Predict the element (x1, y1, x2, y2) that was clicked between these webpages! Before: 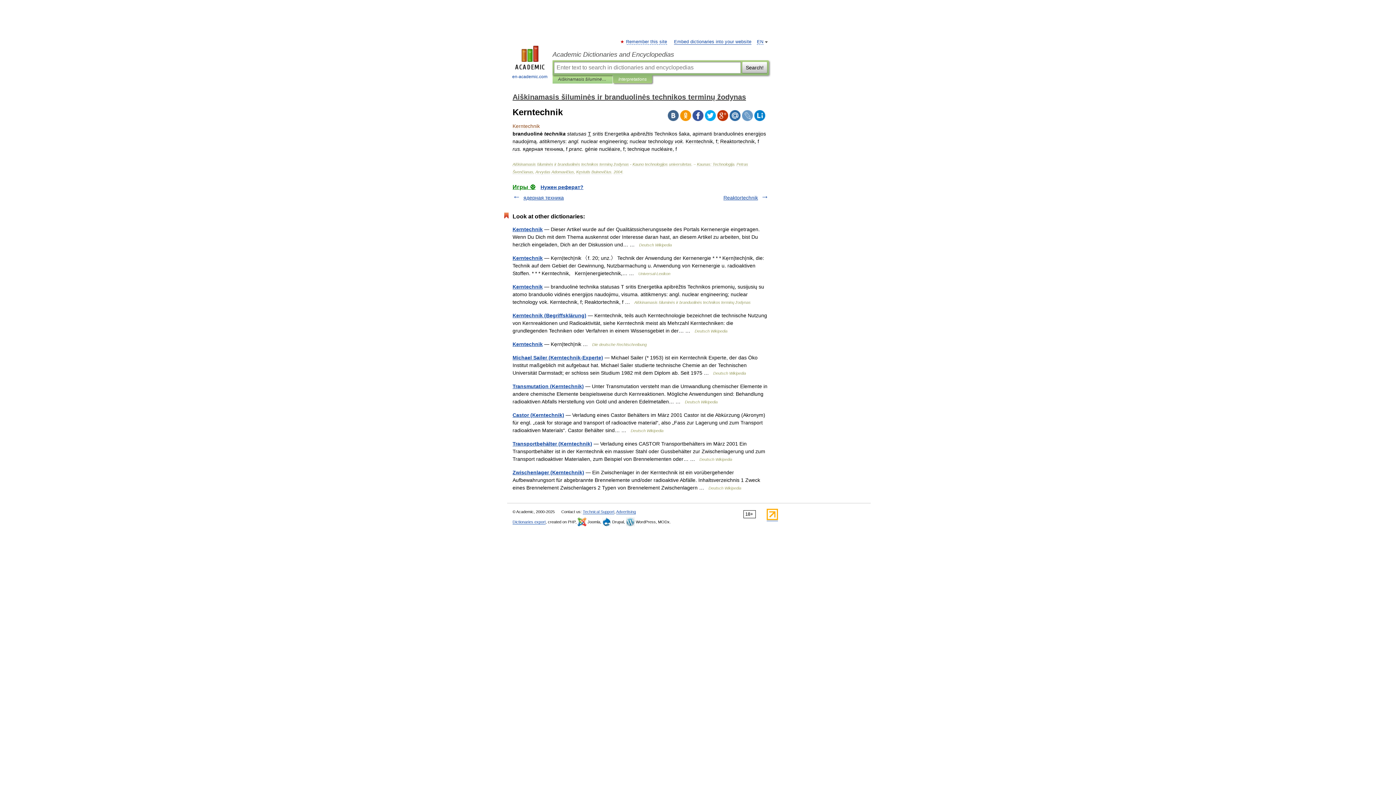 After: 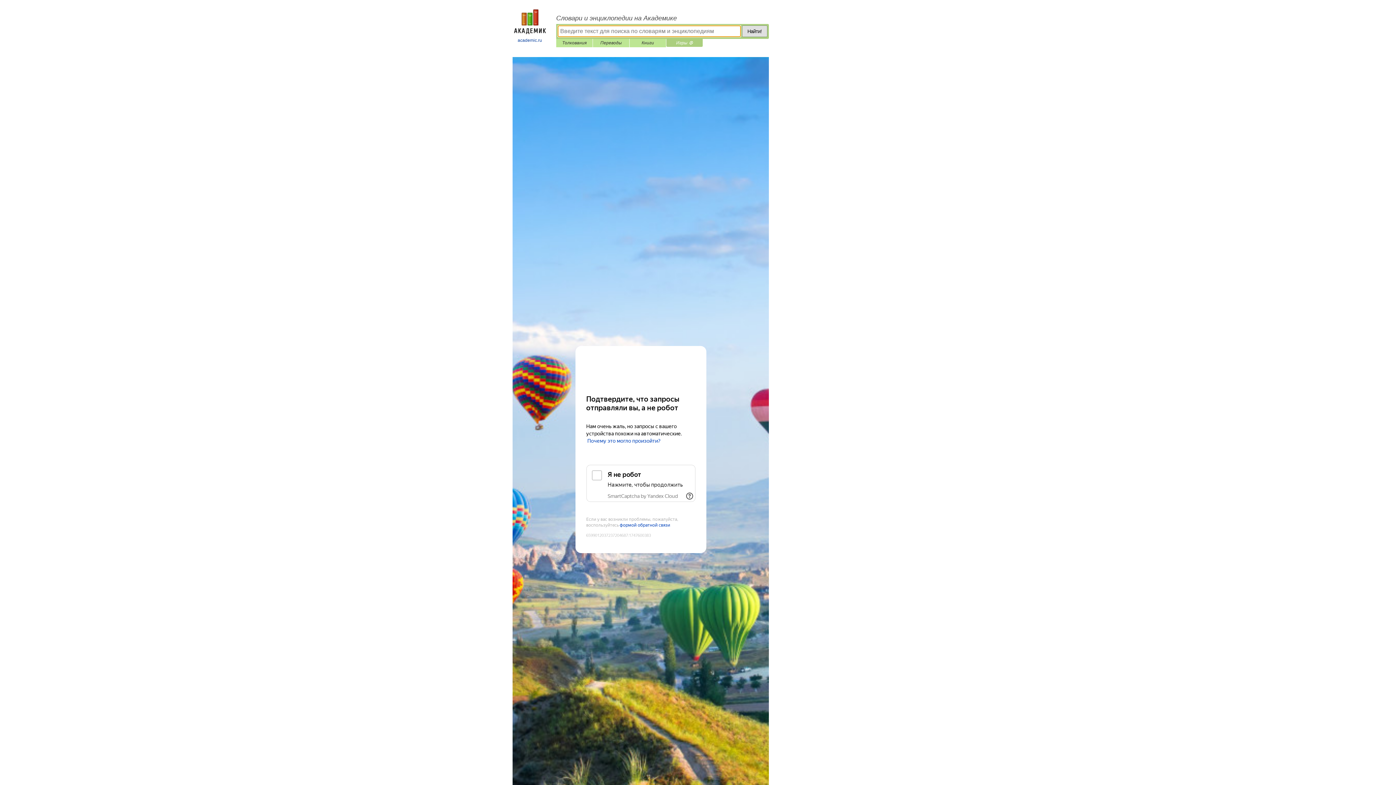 Action: label: Игры ⚽ bbox: (512, 184, 535, 190)